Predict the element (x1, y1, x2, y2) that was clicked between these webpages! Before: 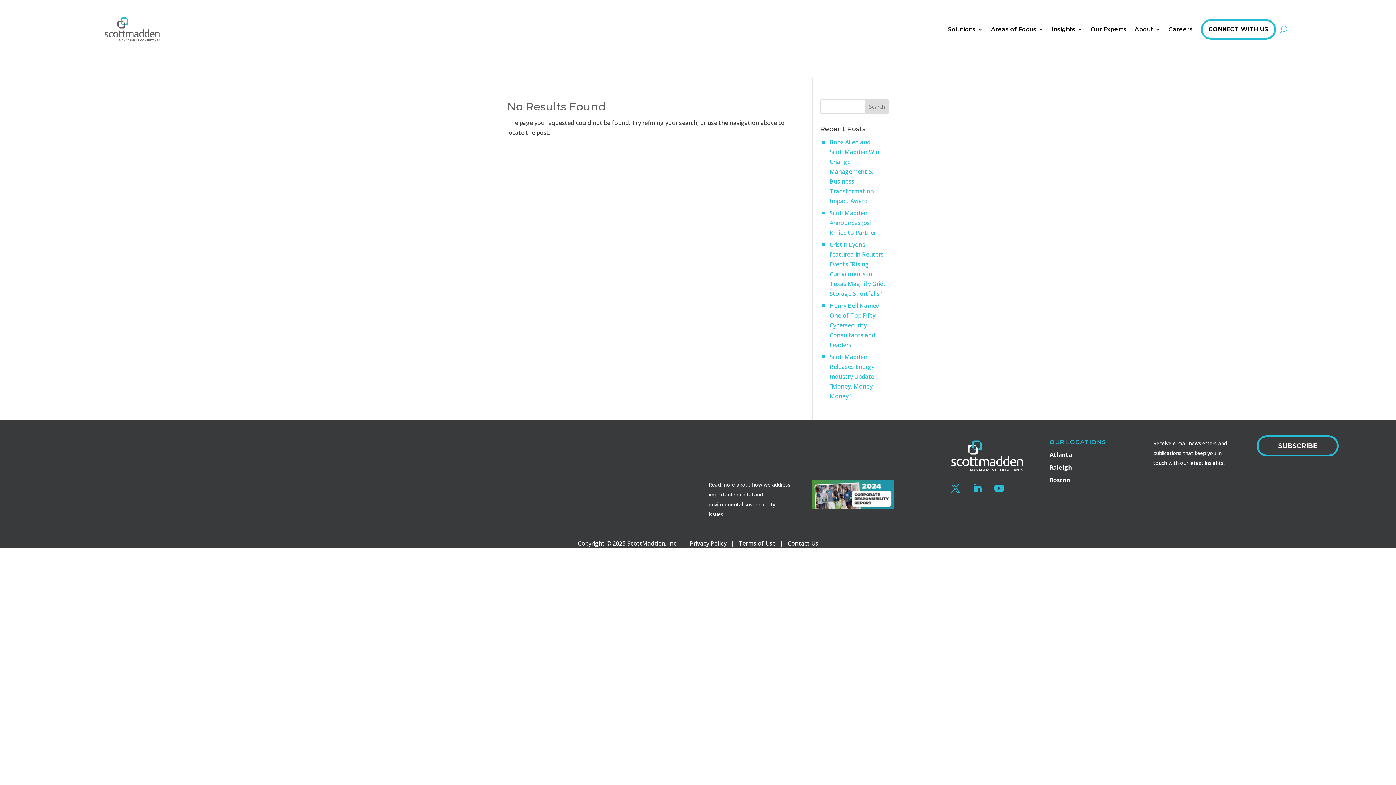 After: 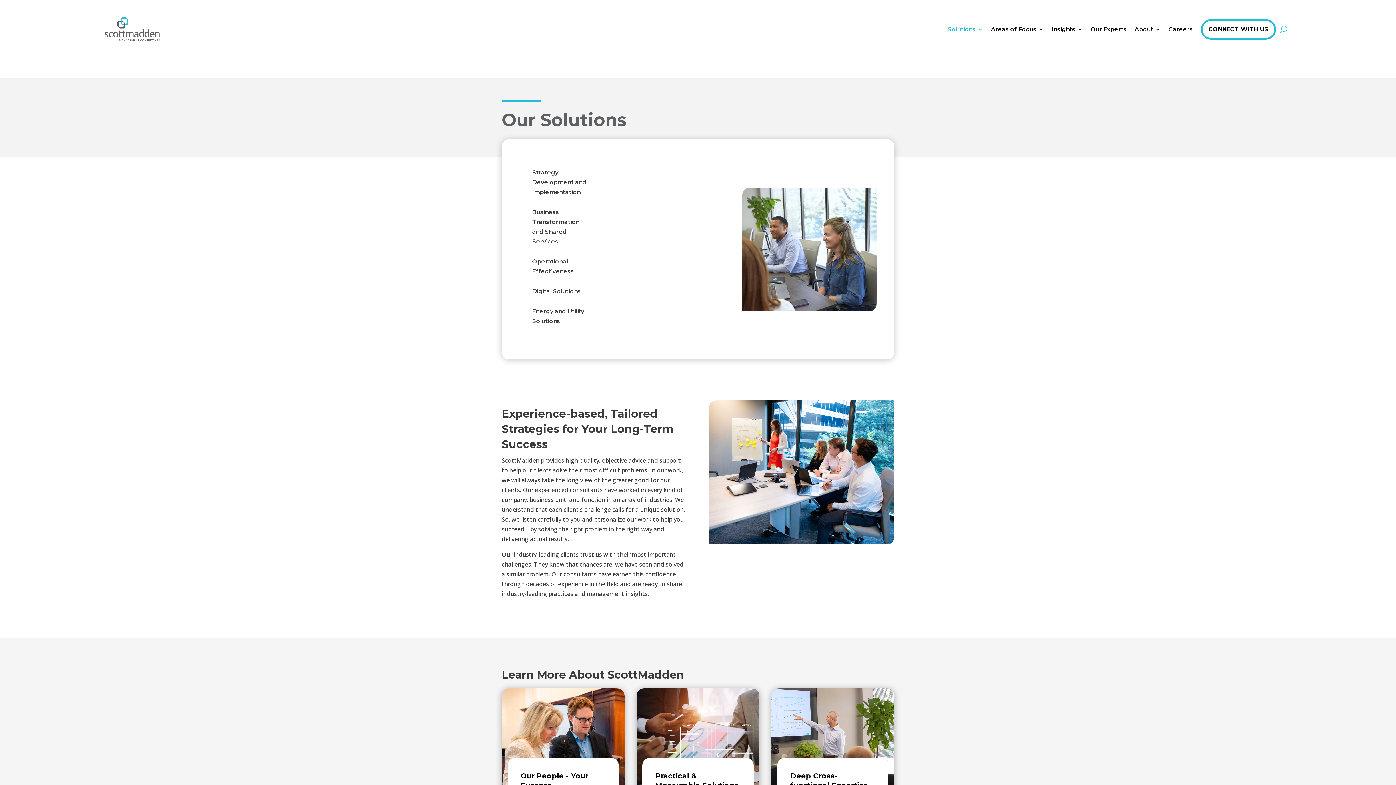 Action: bbox: (948, 15, 983, 43) label: Solutions